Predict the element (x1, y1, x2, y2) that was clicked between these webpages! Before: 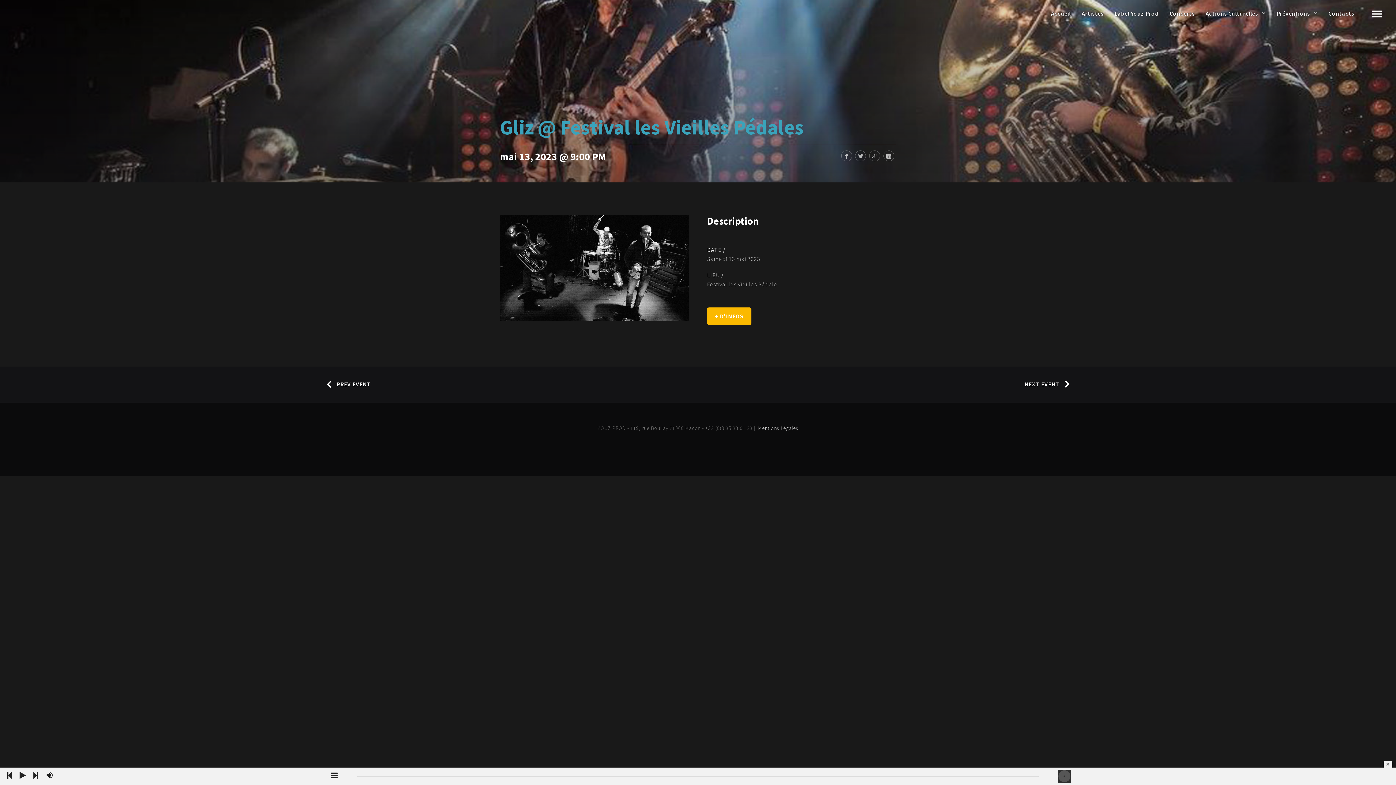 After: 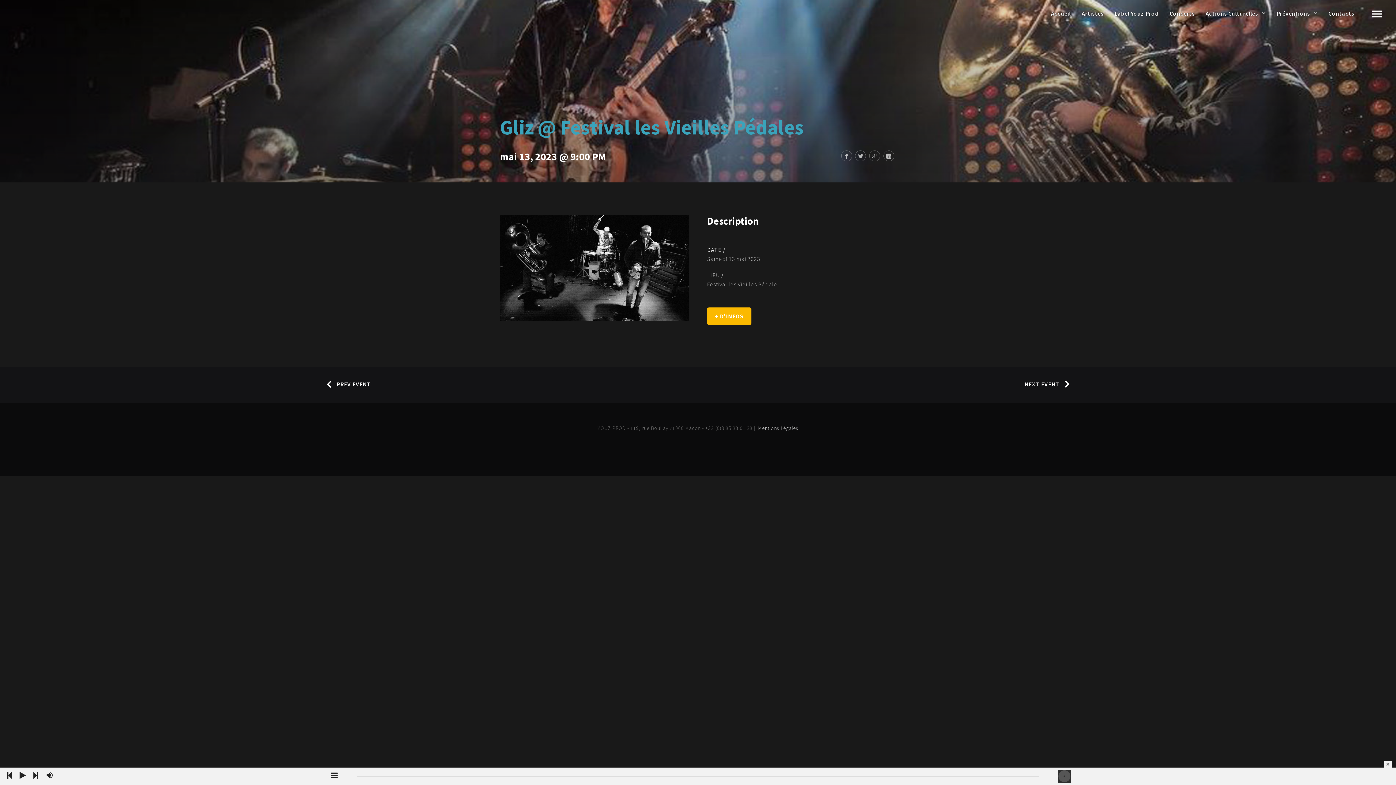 Action: bbox: (33, 771, 38, 781)